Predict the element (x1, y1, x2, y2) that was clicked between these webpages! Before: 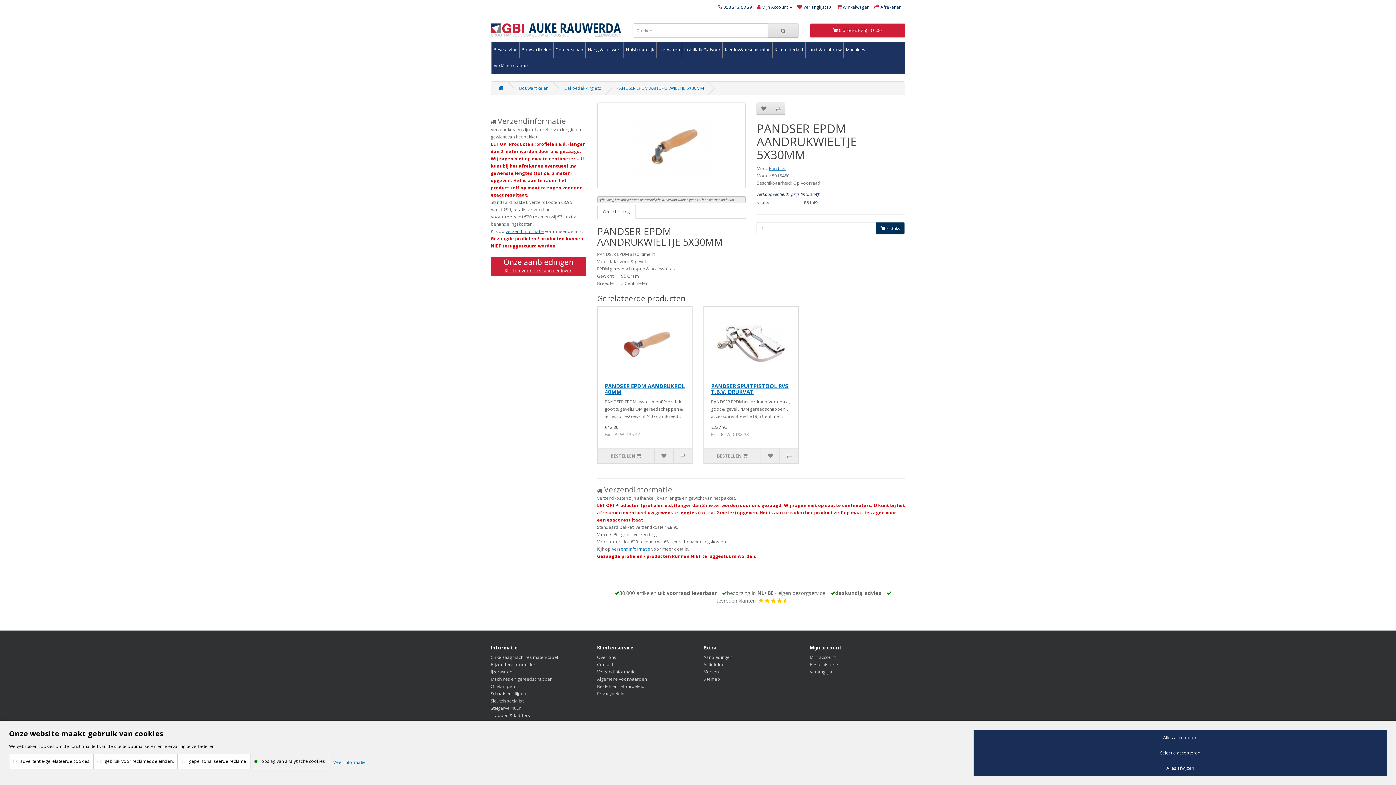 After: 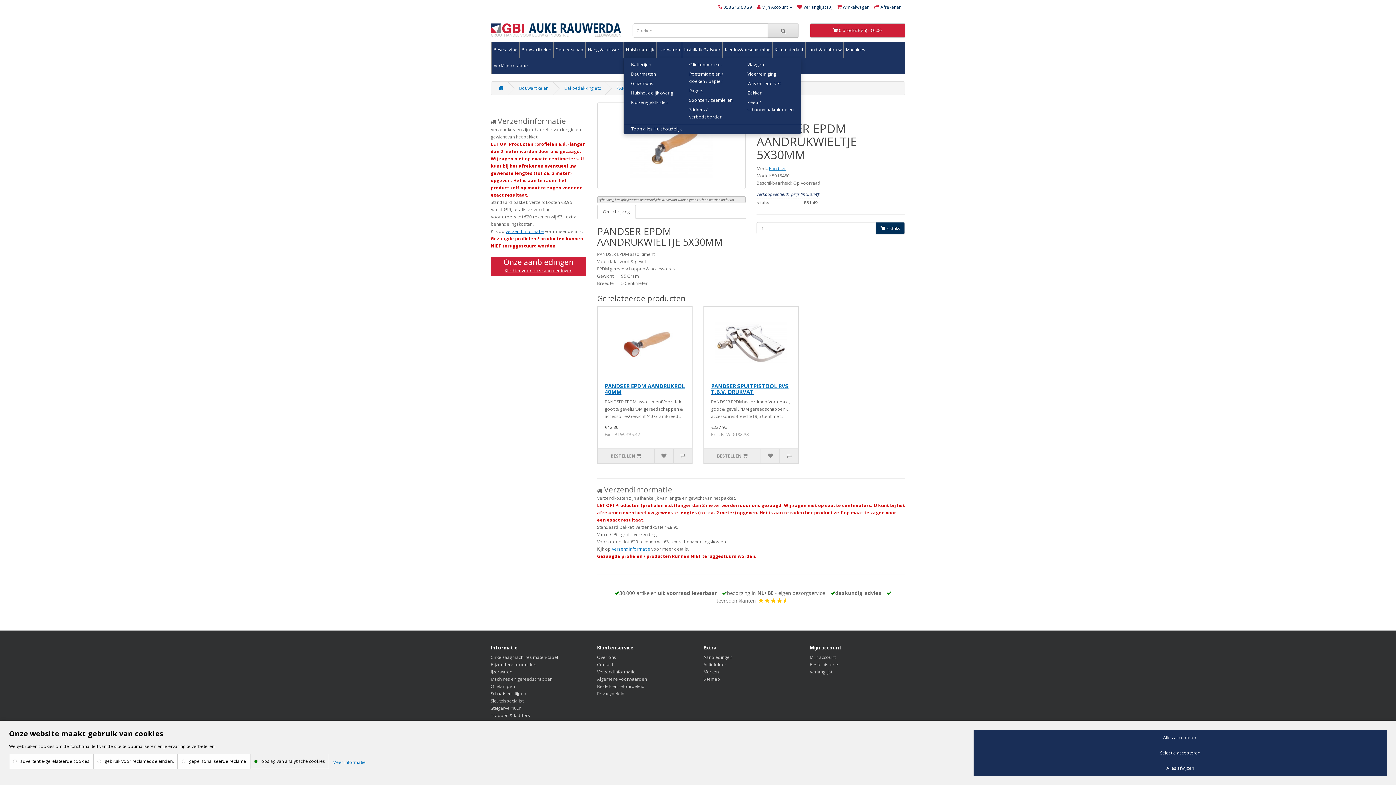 Action: label: Huishoudelijk bbox: (623, 41, 656, 57)